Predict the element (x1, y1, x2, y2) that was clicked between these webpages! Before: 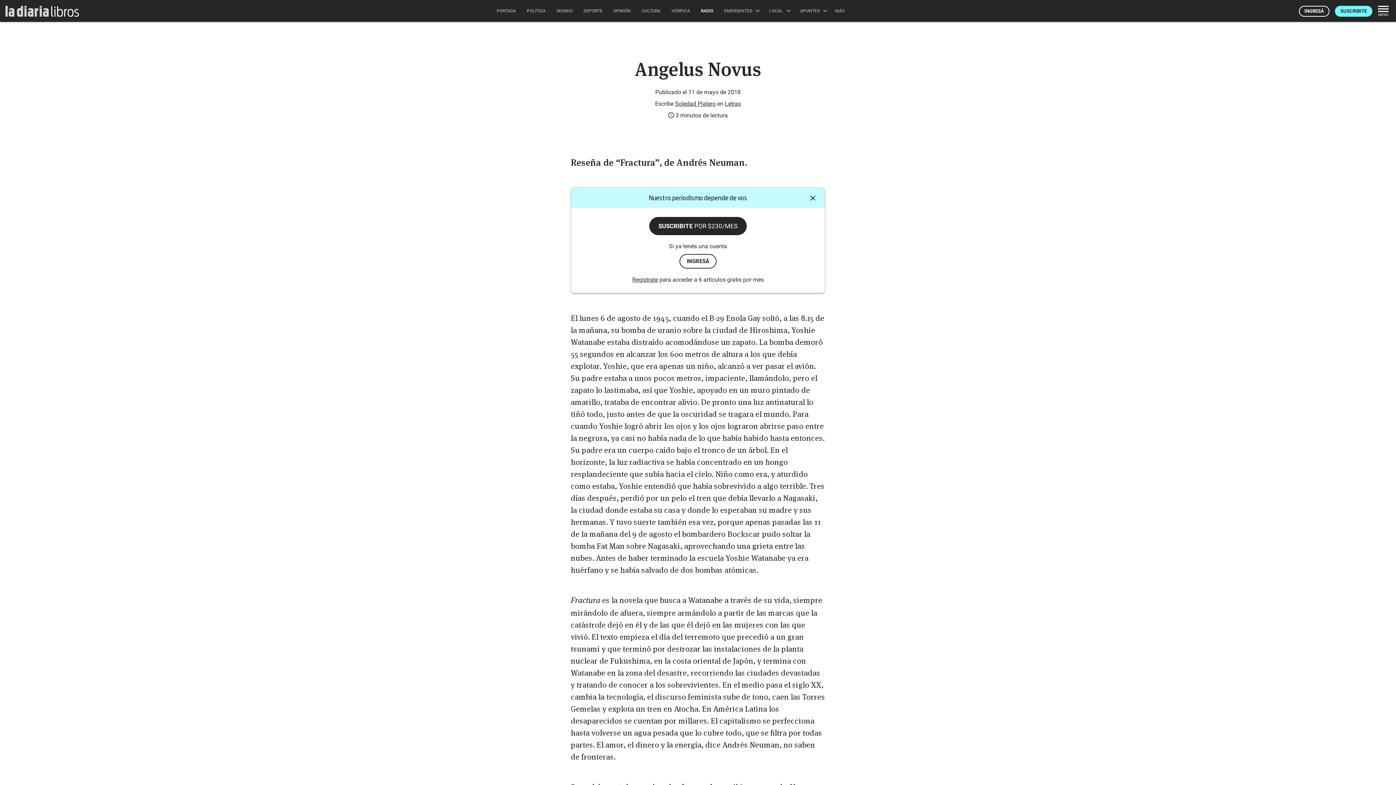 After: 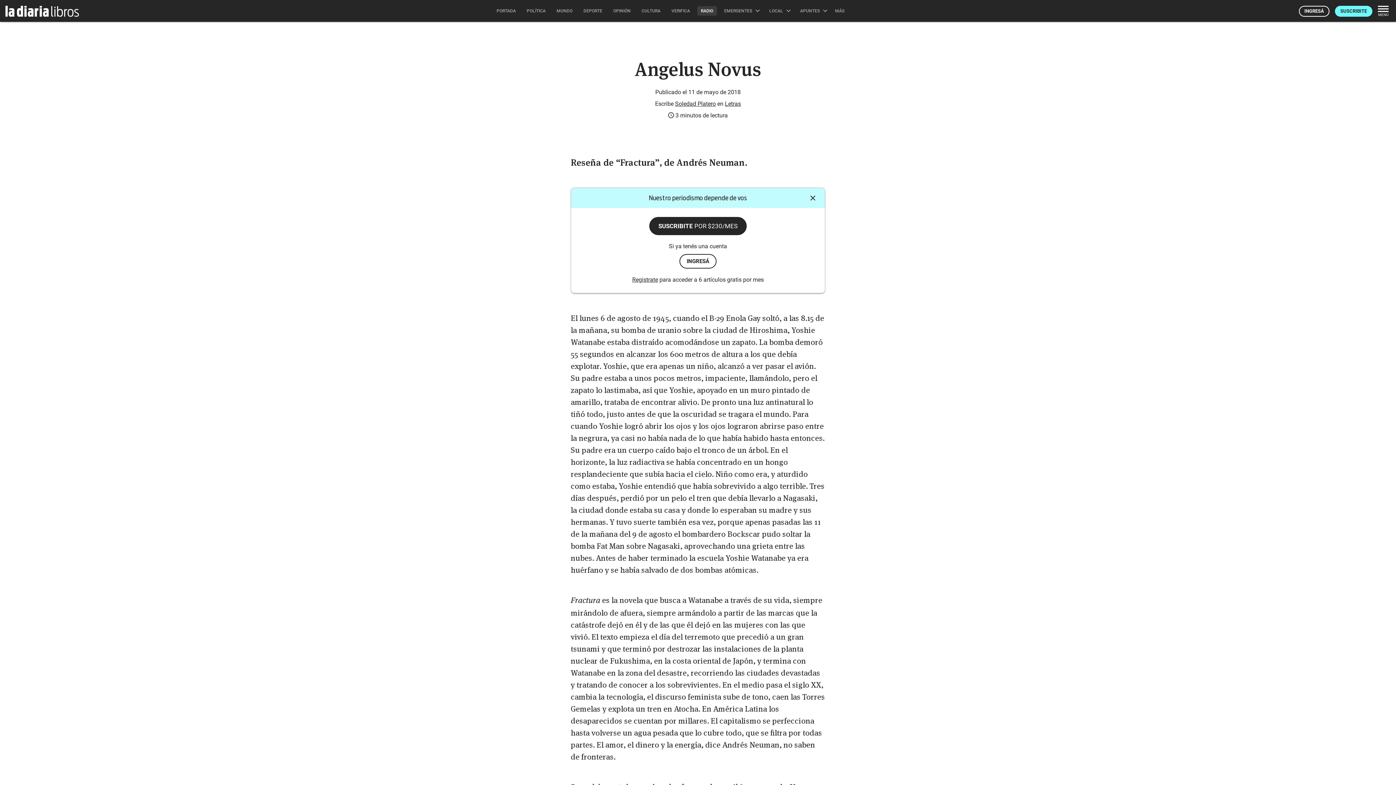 Action: bbox: (695, 0, 718, 21) label: RADIO